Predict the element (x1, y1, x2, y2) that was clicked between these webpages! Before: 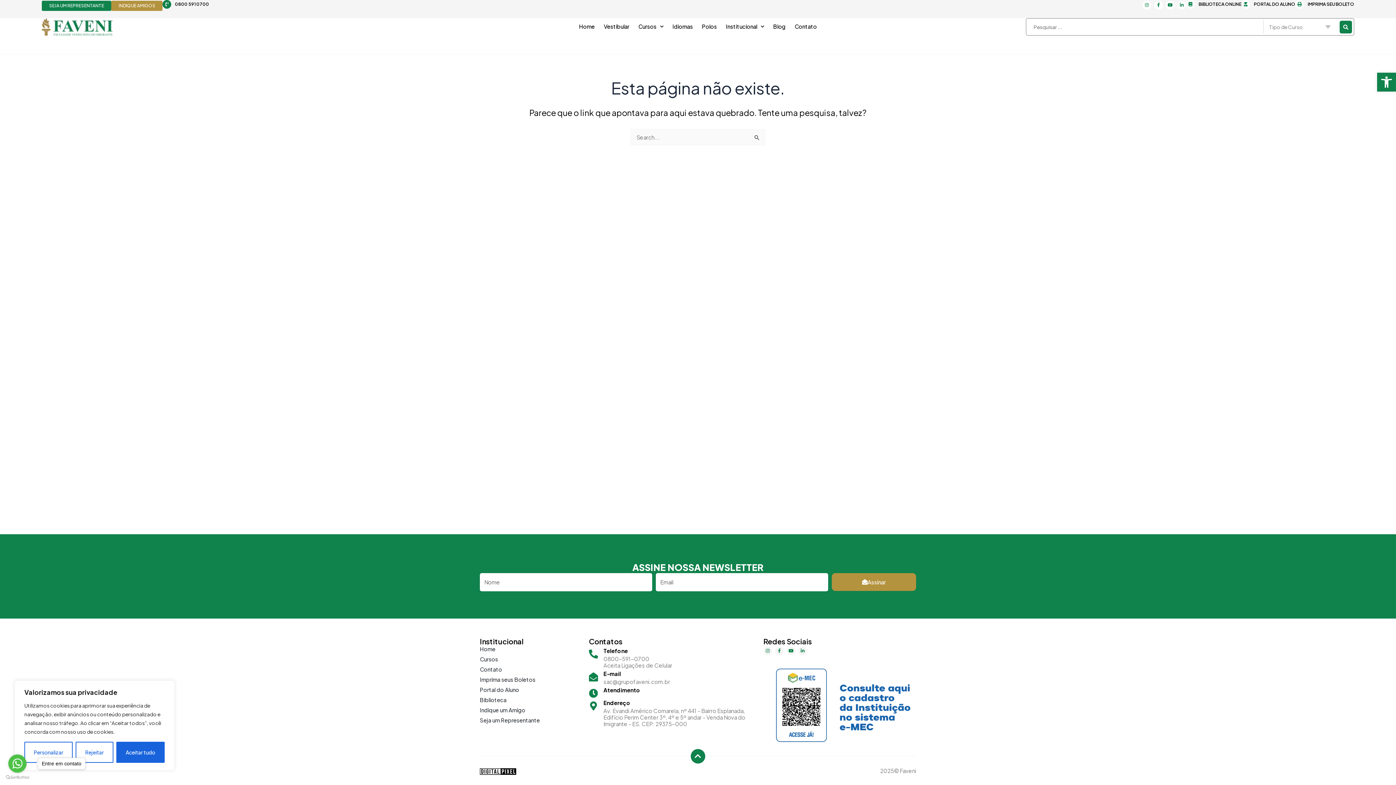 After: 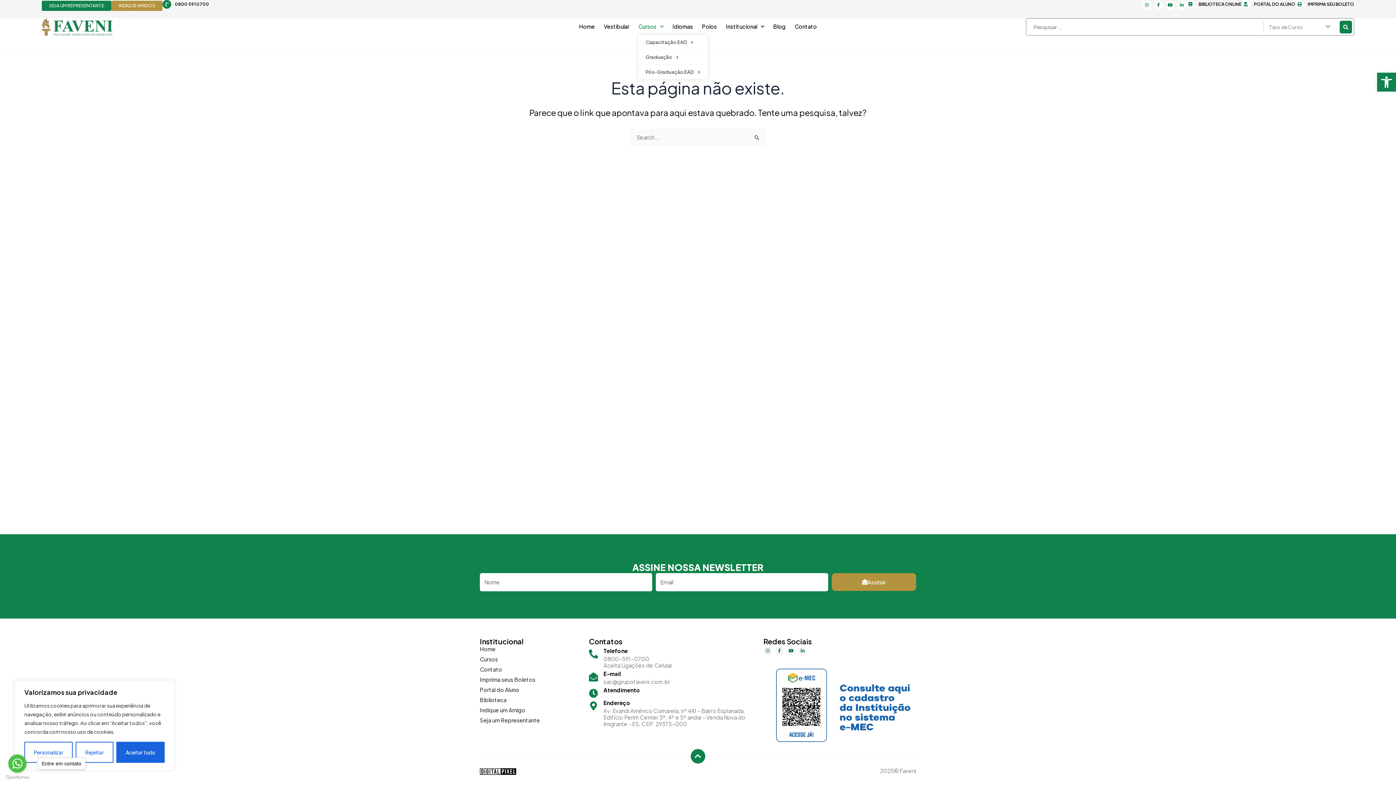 Action: label: Cursos bbox: (638, 18, 663, 34)